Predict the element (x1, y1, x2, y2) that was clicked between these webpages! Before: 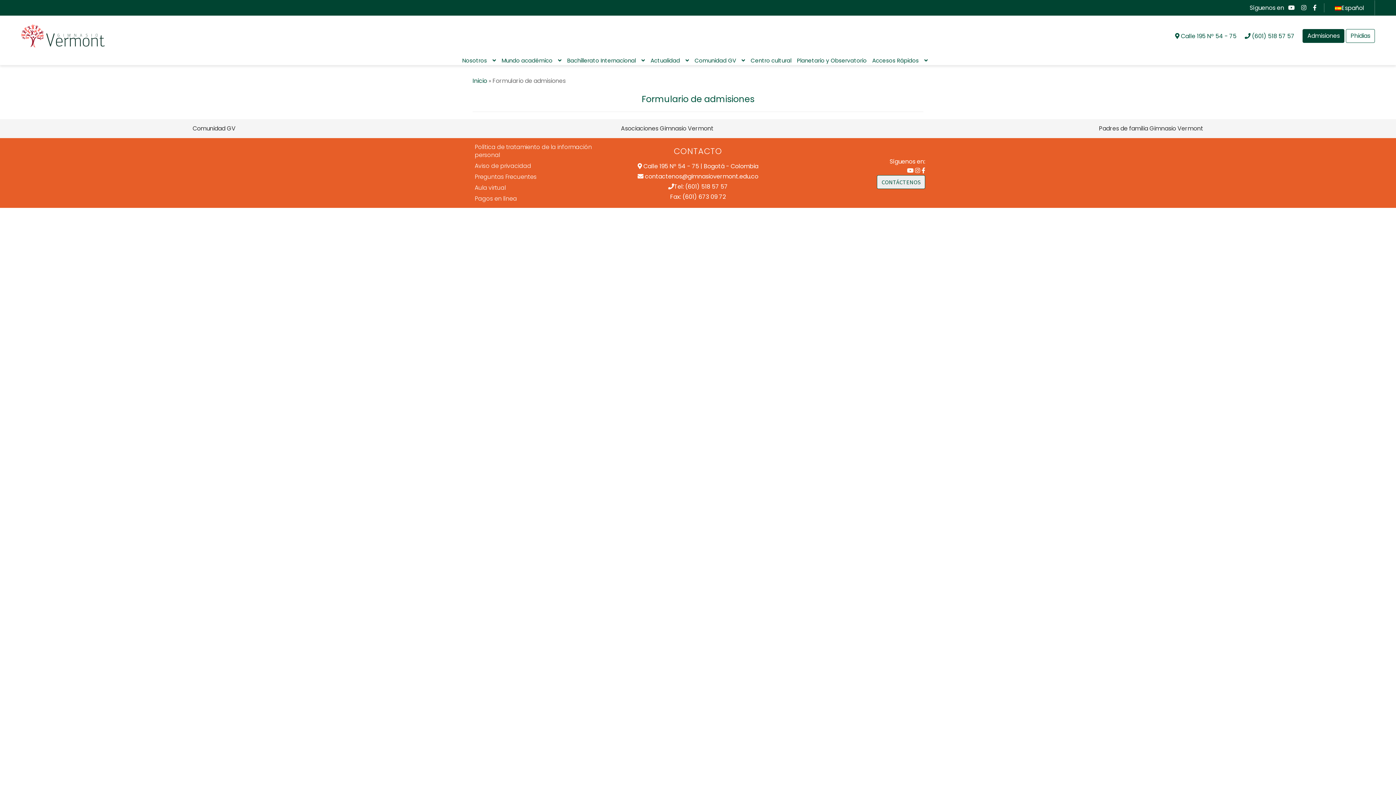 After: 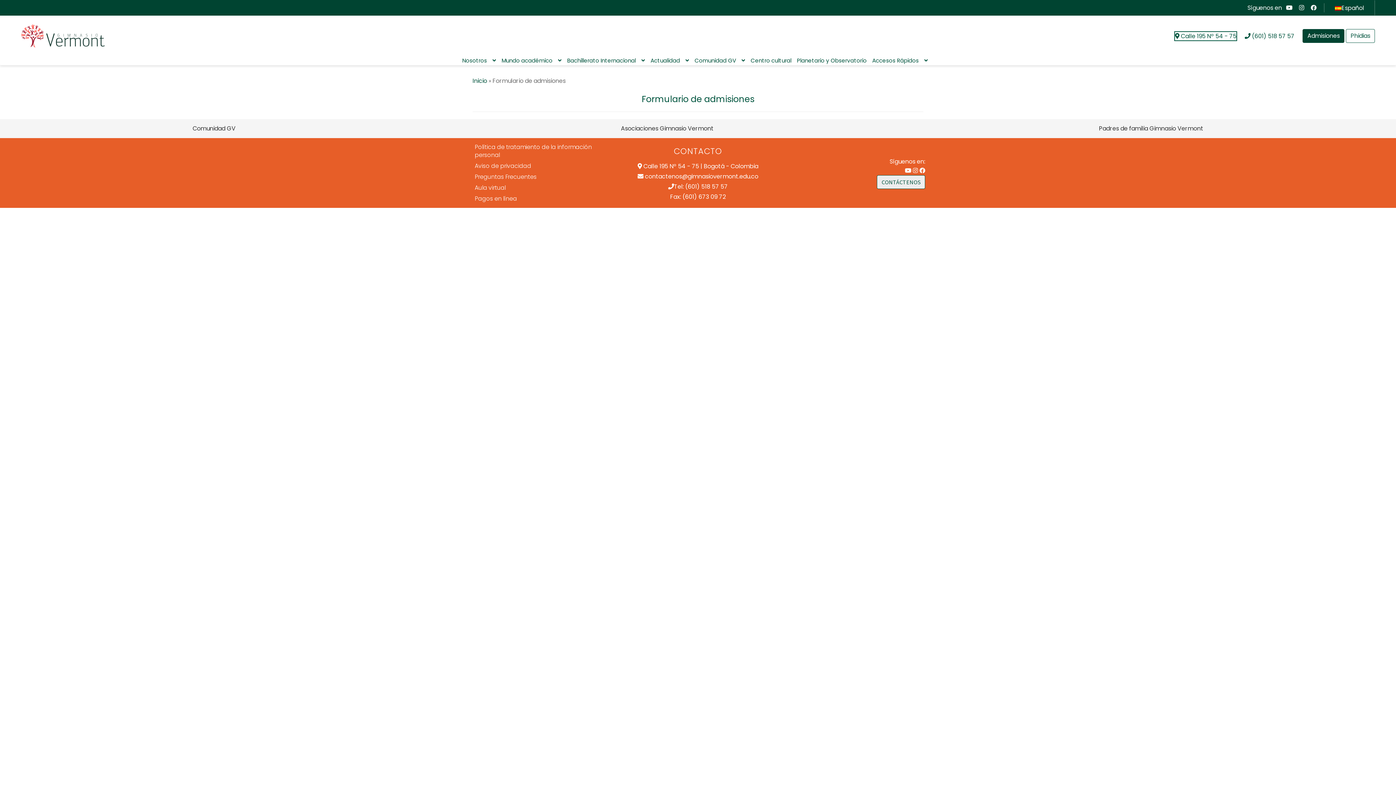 Action: bbox: (1175, 31, 1236, 40) label:  Calle 195 Nº 54 - 75